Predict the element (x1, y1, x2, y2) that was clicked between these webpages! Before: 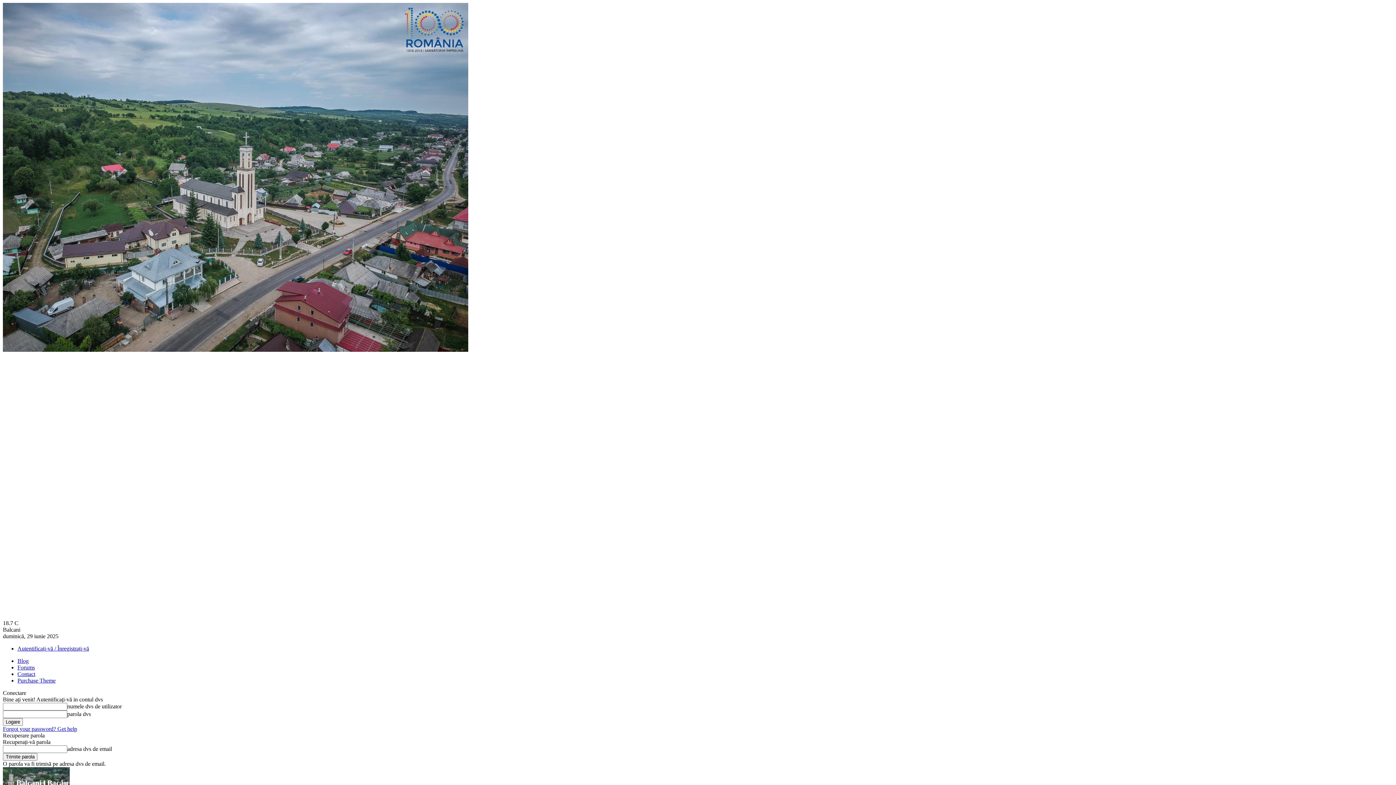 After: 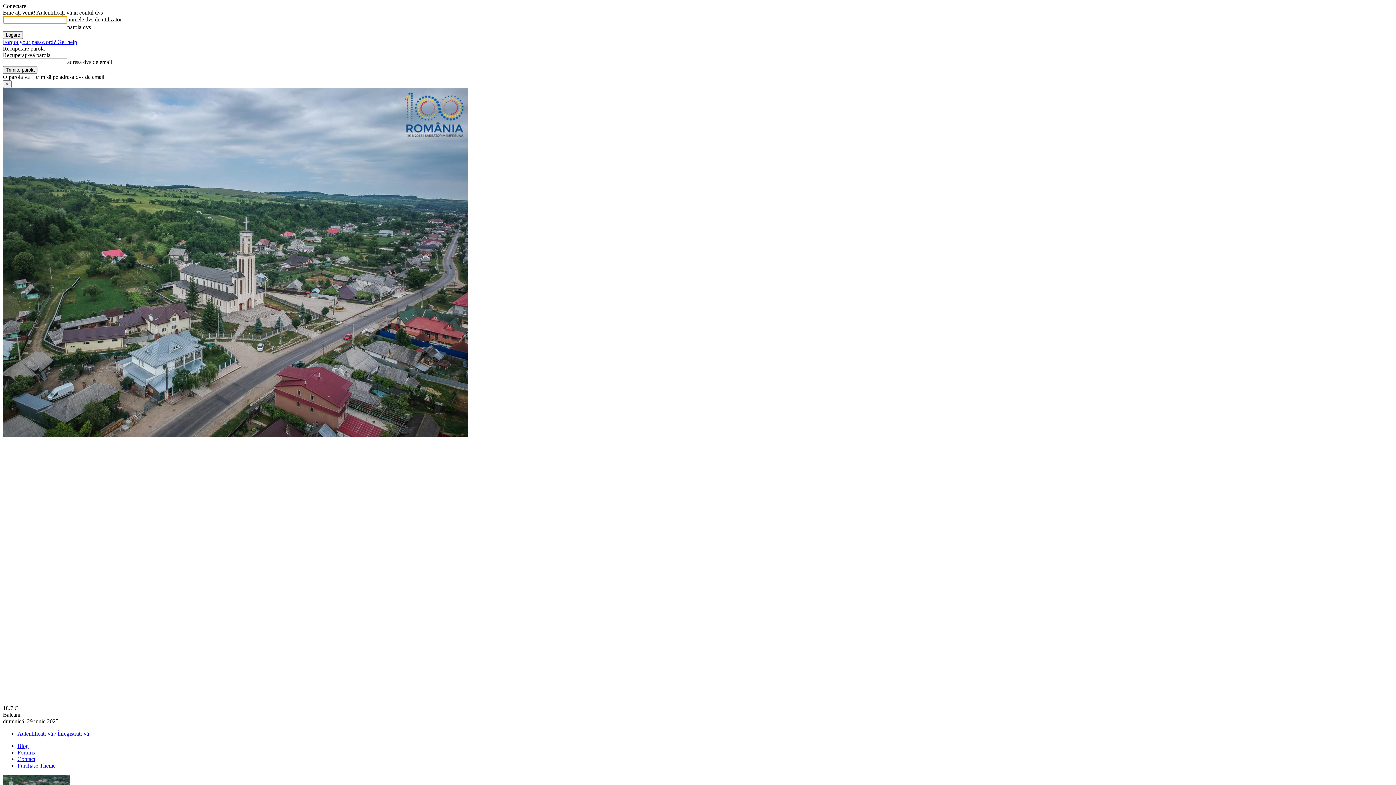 Action: label: Autentificați-vă / Înregistrați-vă bbox: (17, 645, 89, 652)